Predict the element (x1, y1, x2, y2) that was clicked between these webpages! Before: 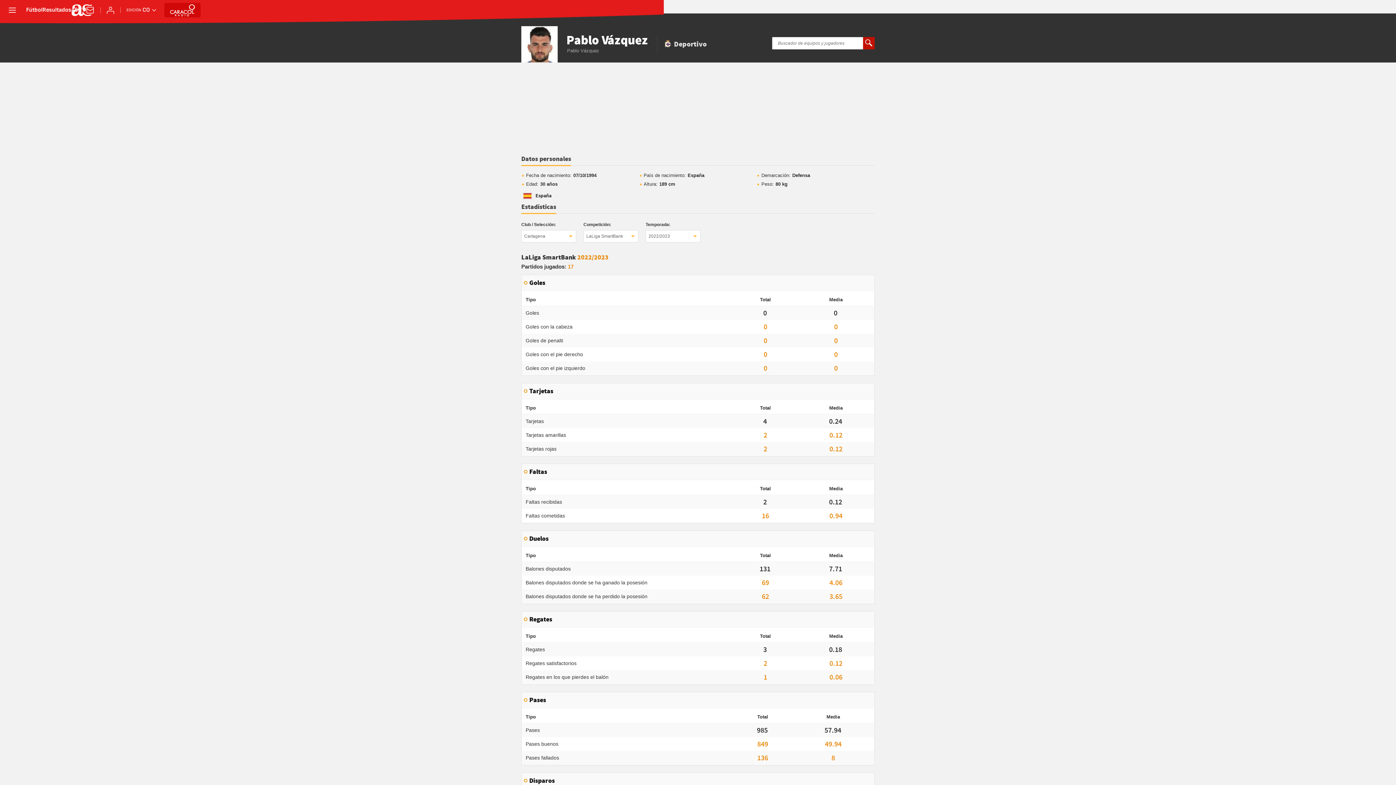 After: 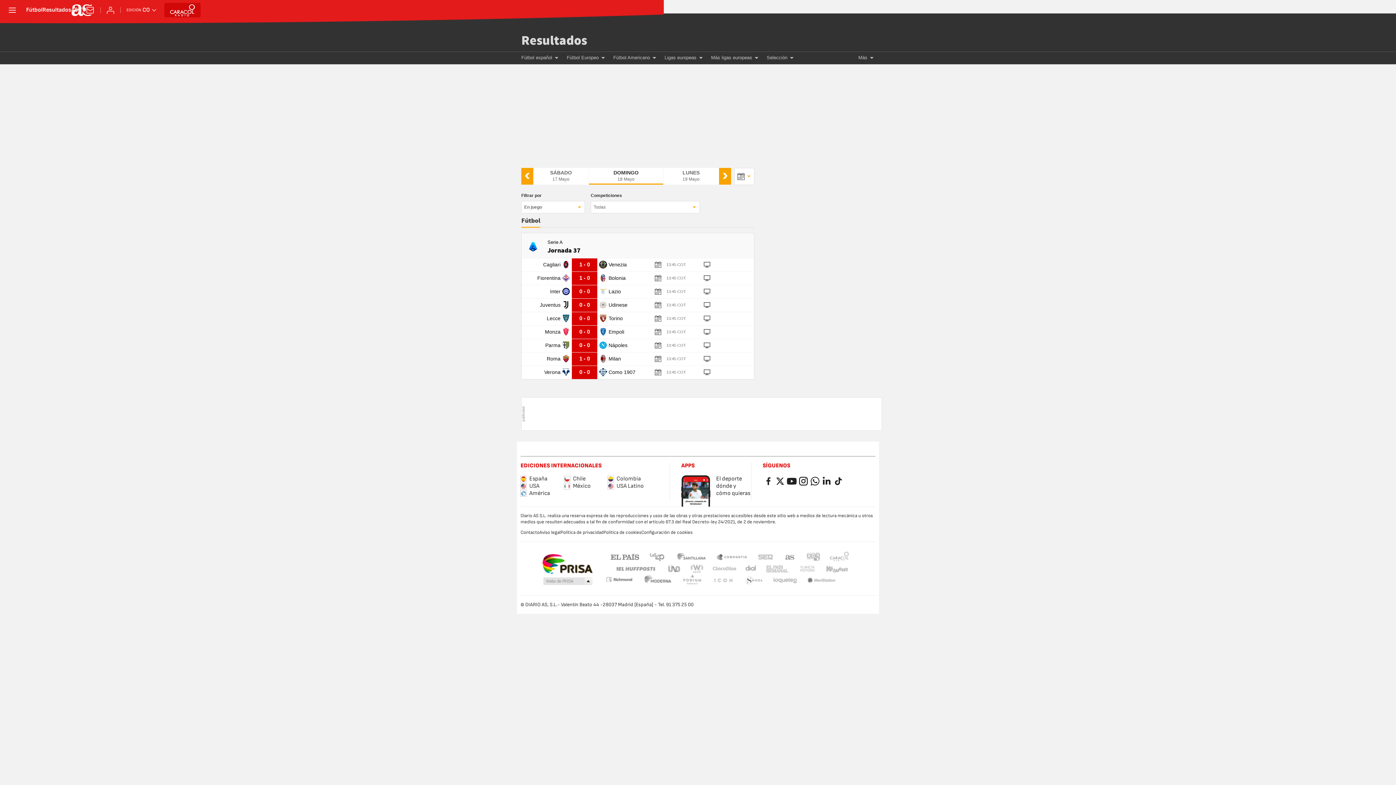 Action: label: Resultados bbox: (42, 7, 71, 13)